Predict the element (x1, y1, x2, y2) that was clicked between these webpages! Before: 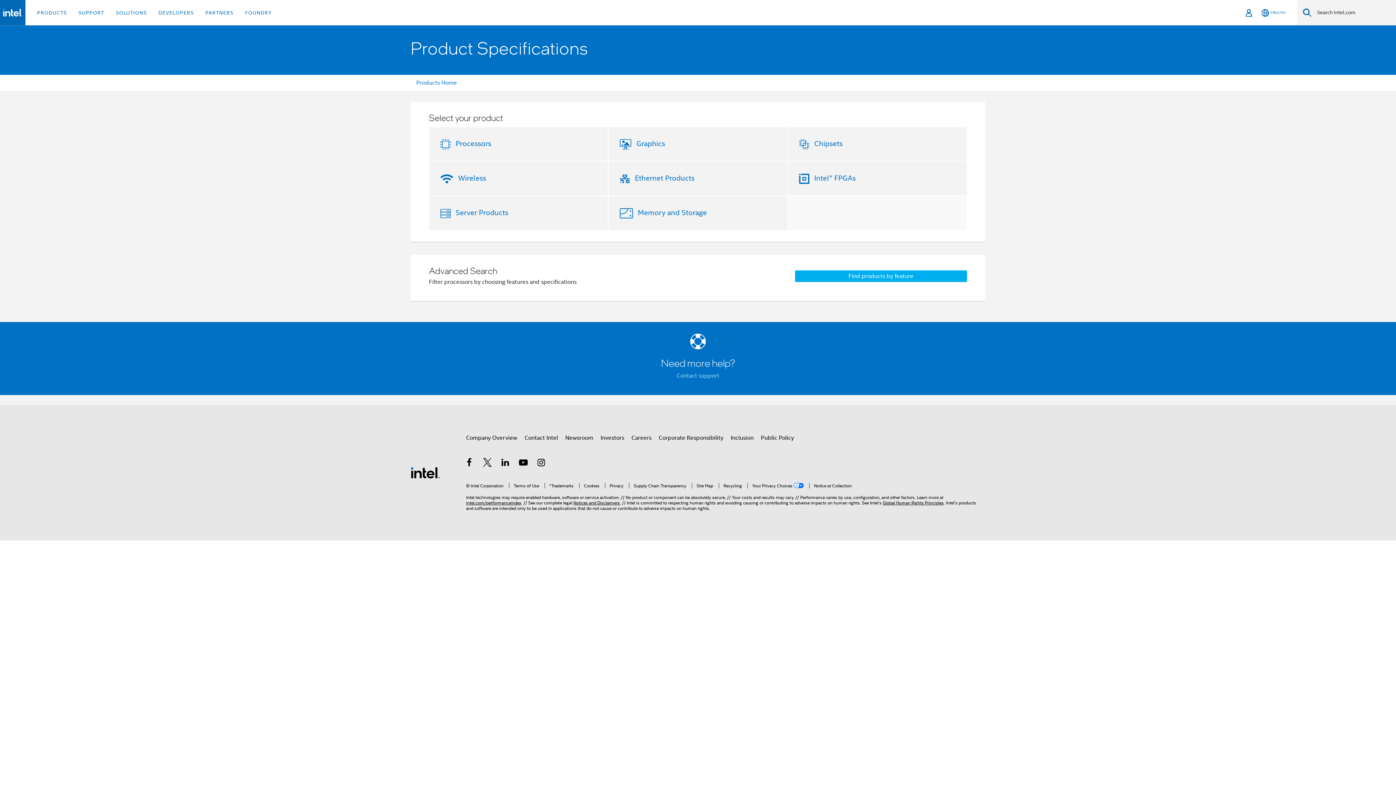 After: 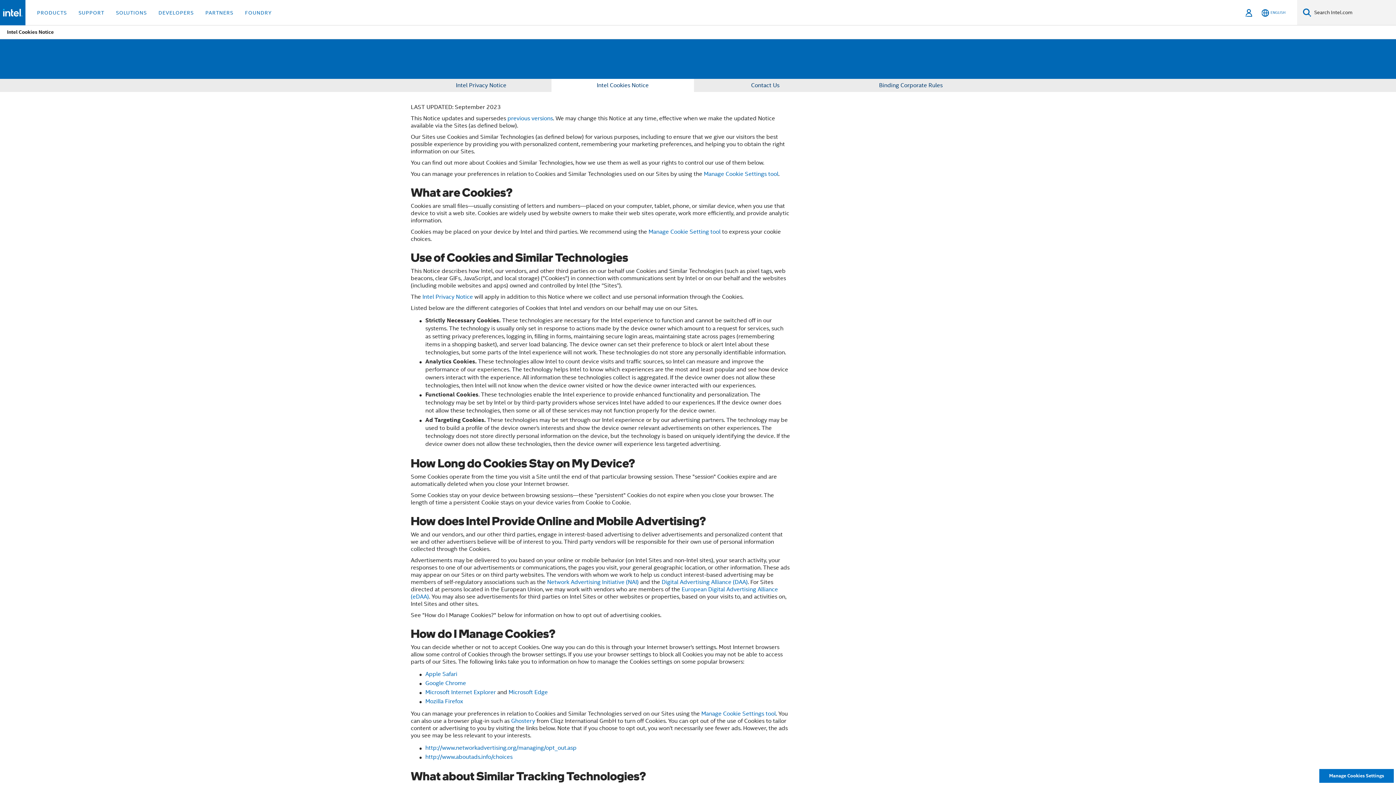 Action: bbox: (579, 483, 599, 488) label: Cookies